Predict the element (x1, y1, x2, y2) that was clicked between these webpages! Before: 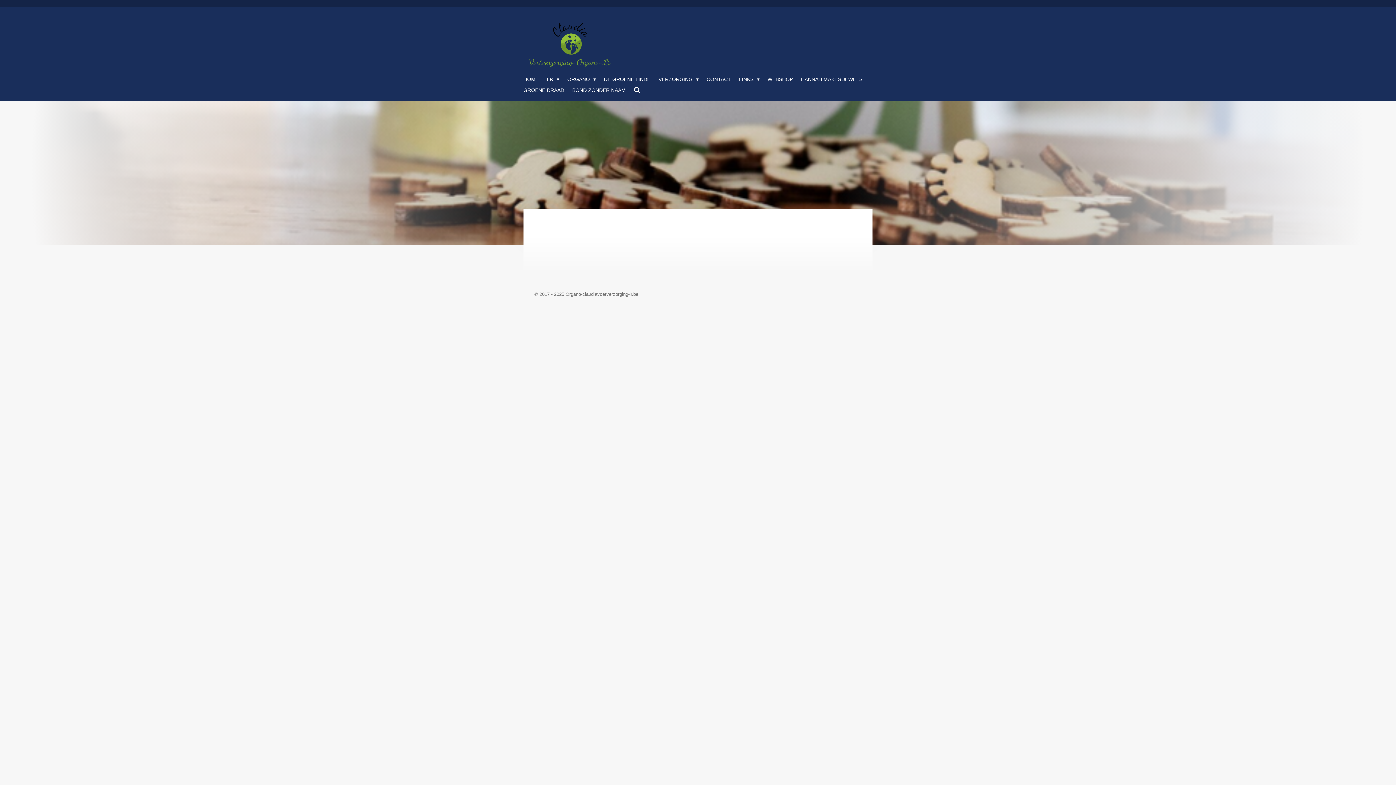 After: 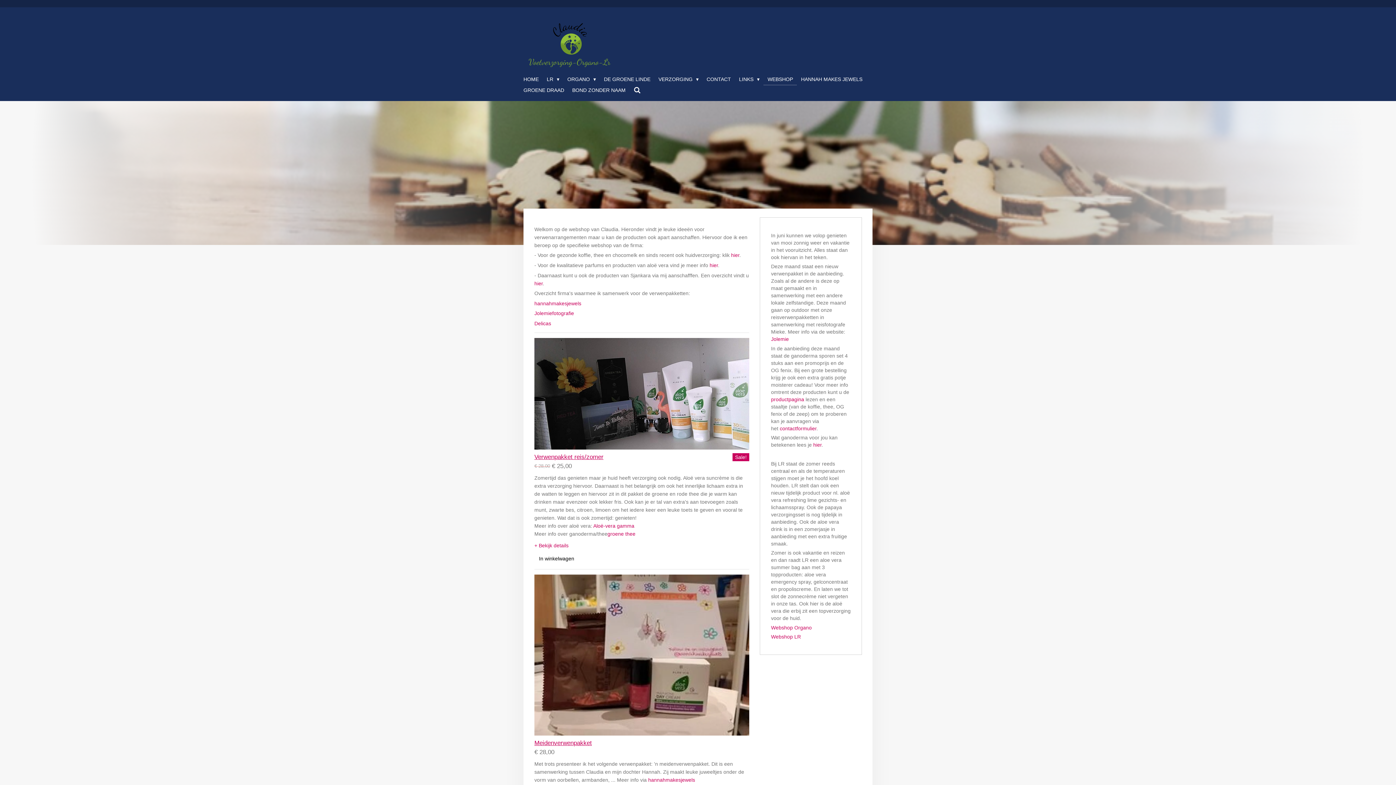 Action: bbox: (763, 73, 797, 84) label: WEBSHOP